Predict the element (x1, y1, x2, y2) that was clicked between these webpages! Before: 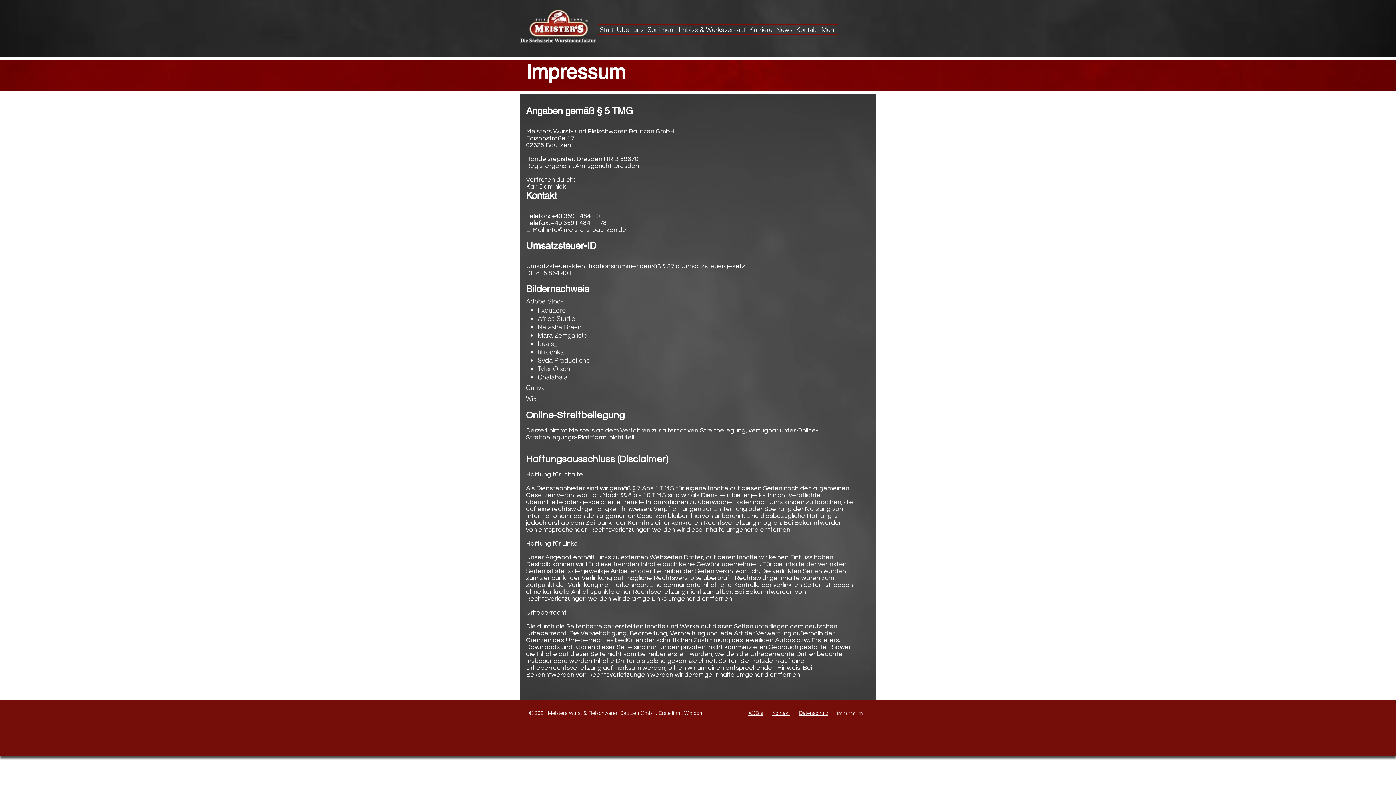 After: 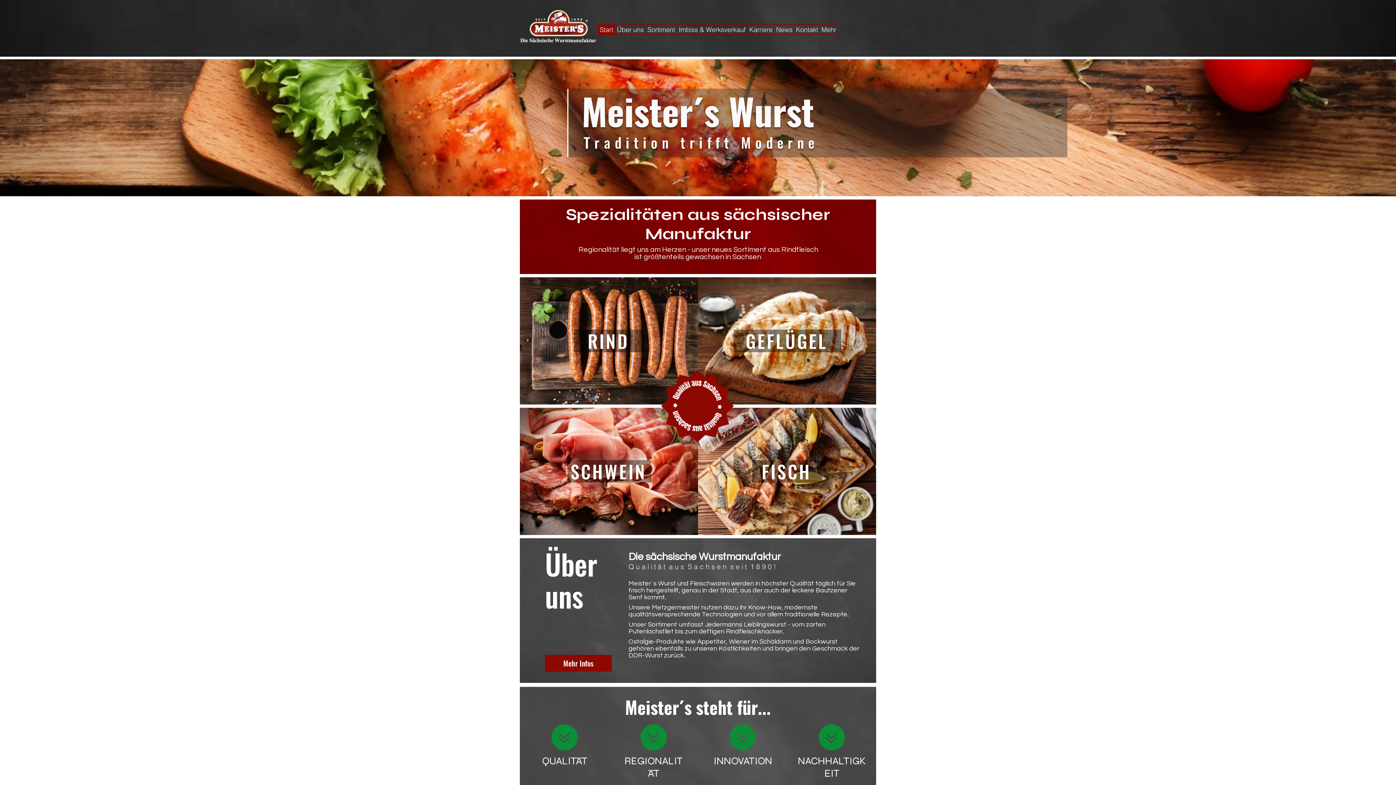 Action: label: Start bbox: (598, 24, 615, 32)